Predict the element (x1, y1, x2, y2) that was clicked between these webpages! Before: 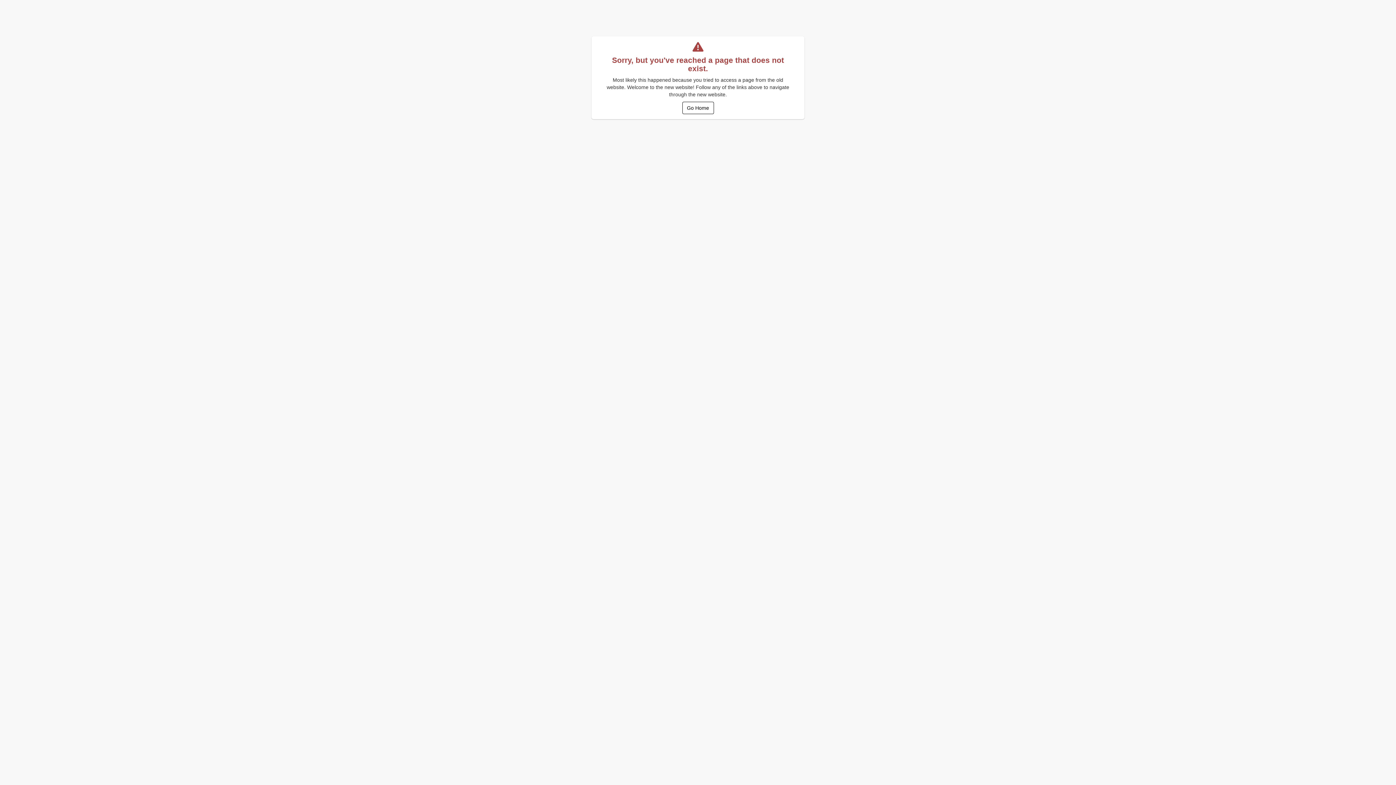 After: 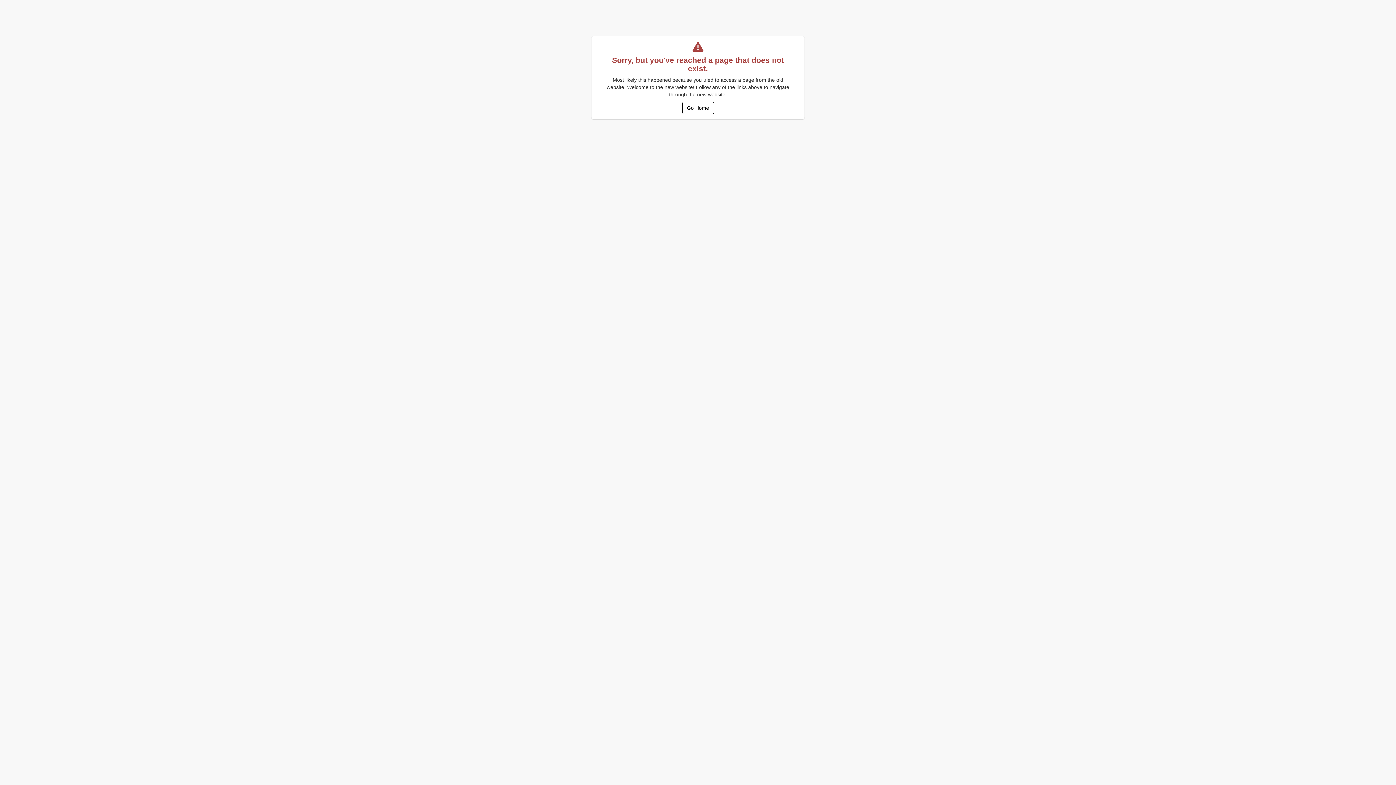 Action: label: Go Home bbox: (682, 101, 714, 114)